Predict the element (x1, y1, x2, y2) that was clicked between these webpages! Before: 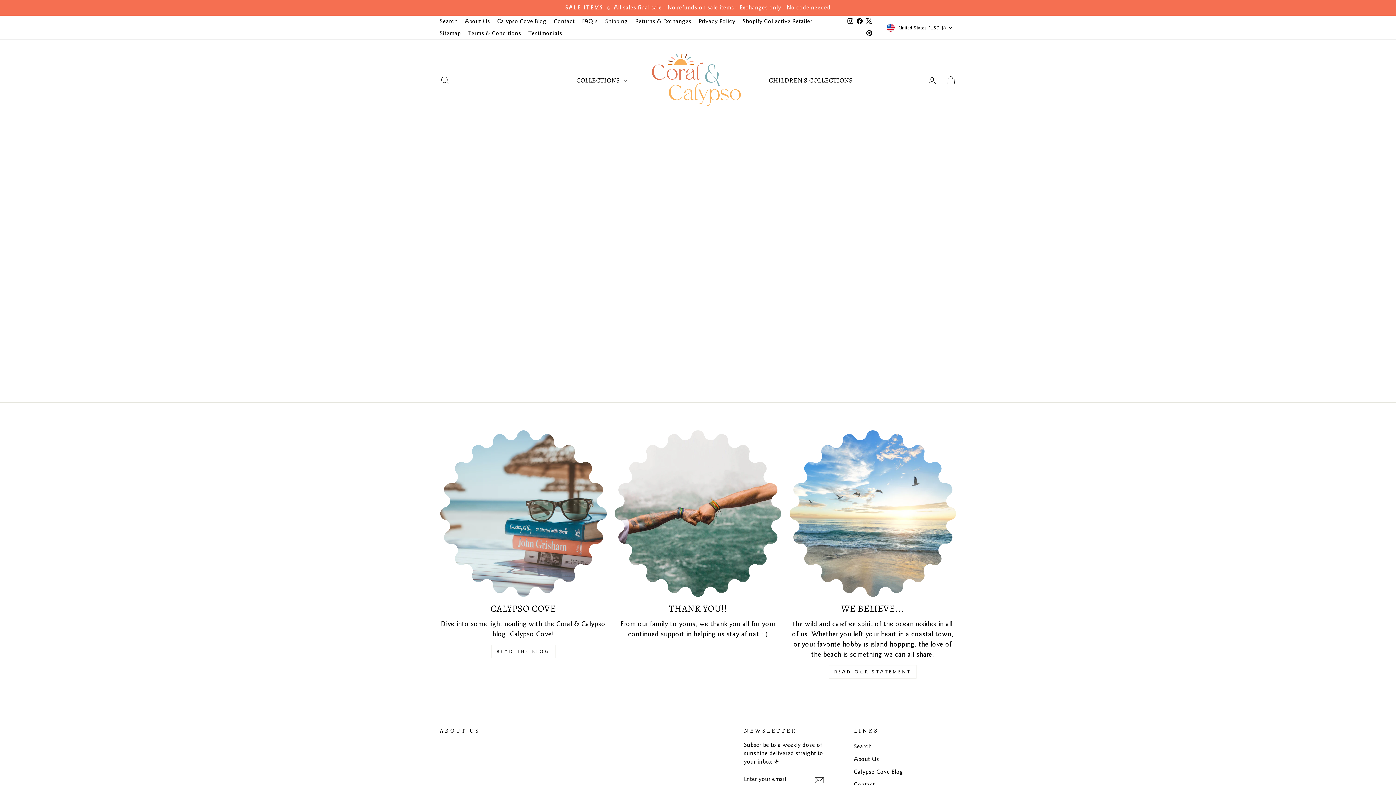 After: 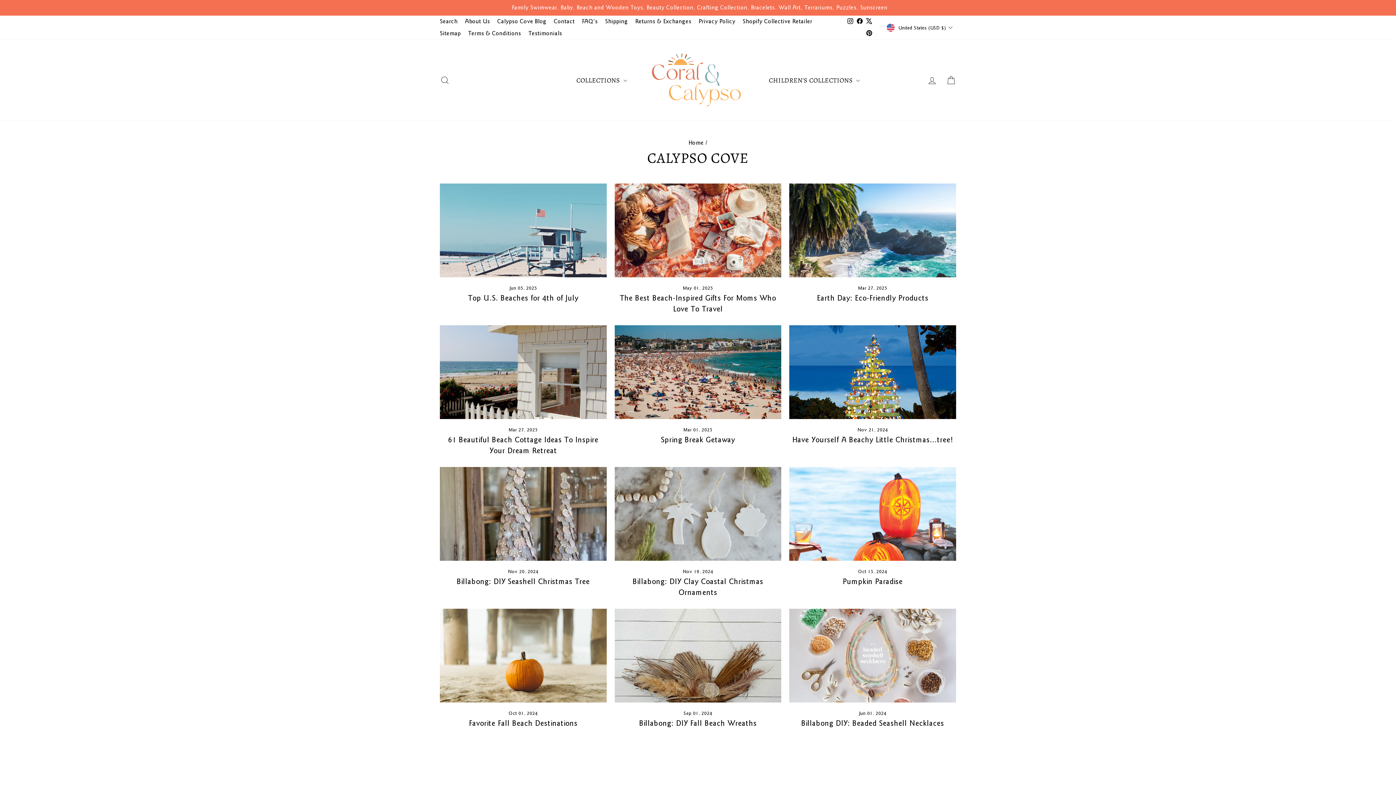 Action: bbox: (493, 15, 550, 27) label: Calypso Cove Blog